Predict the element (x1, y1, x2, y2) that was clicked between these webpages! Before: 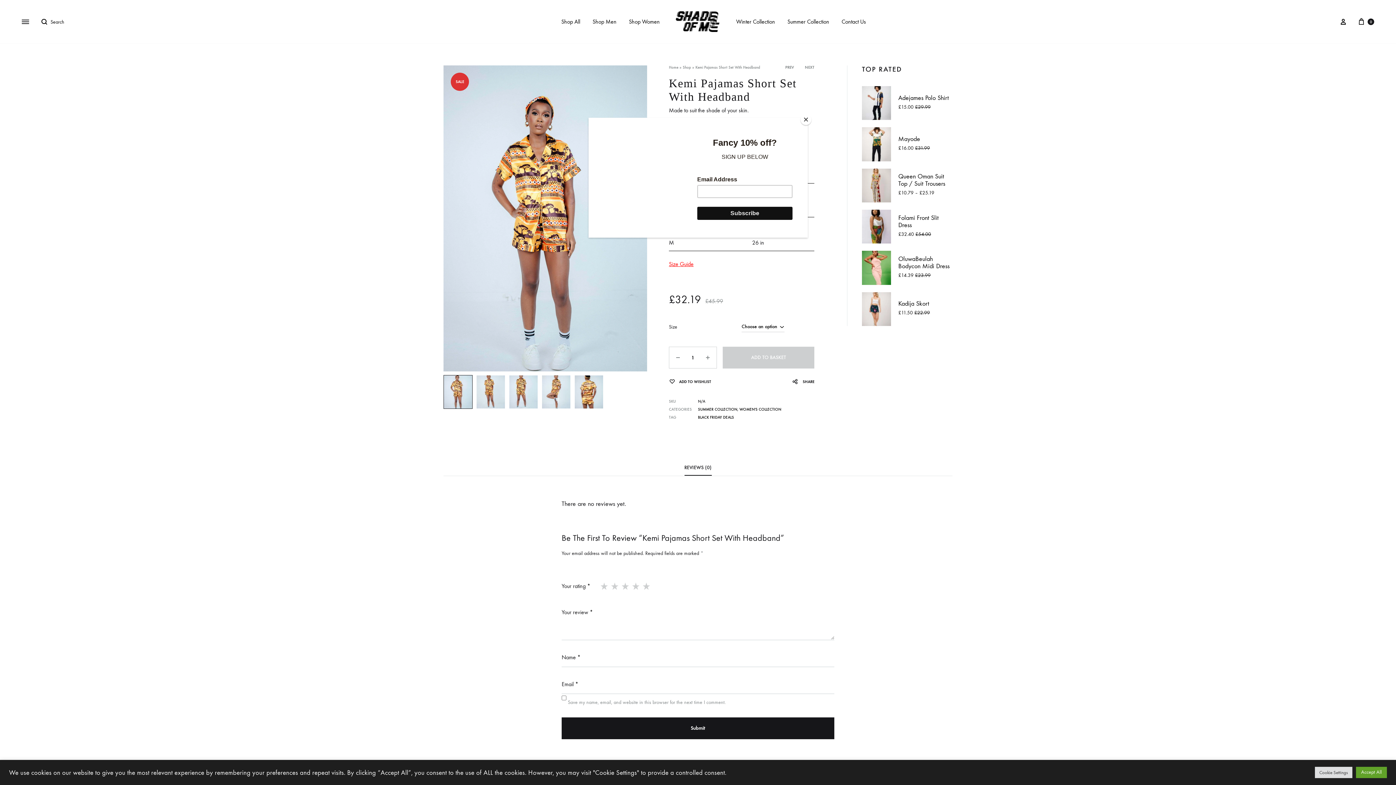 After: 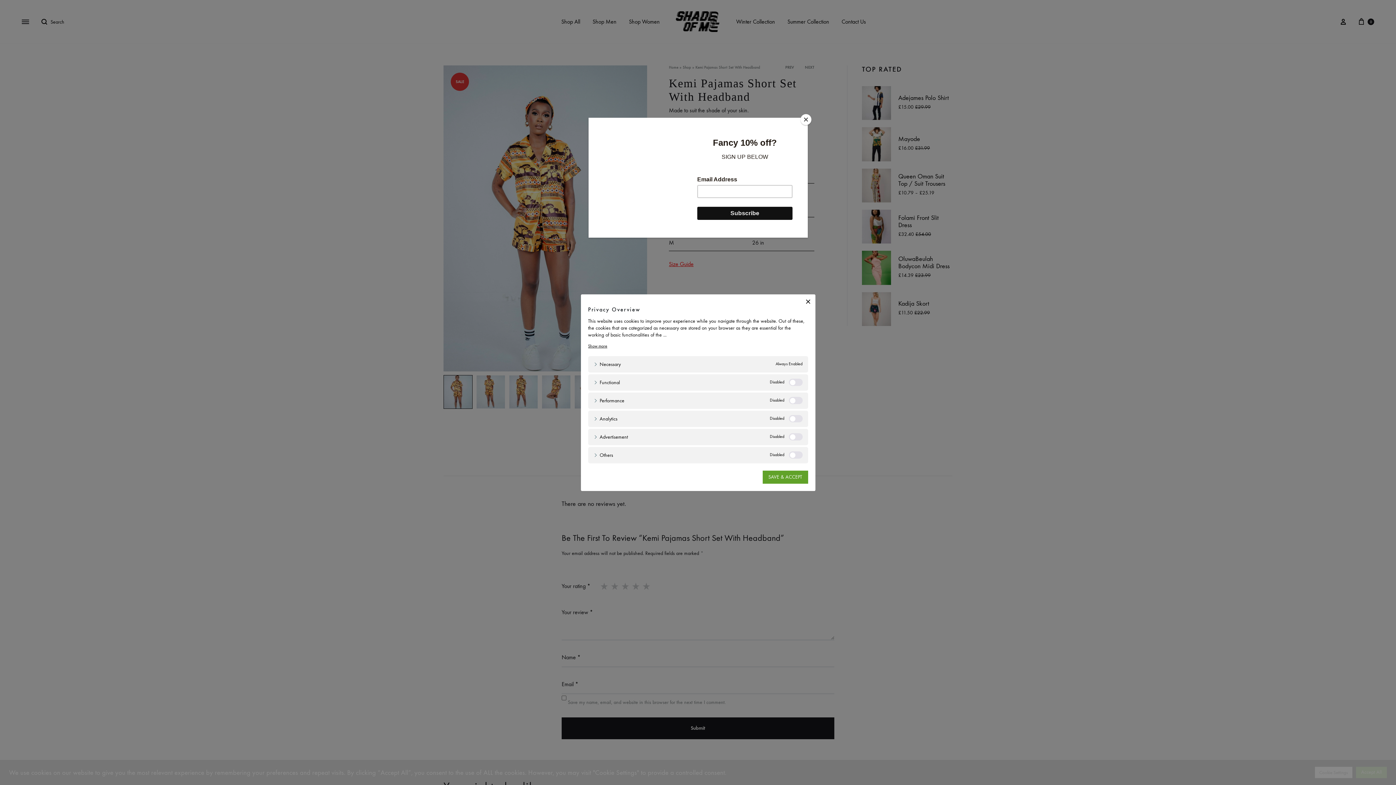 Action: label: Cookie Settings bbox: (1315, 767, 1352, 778)